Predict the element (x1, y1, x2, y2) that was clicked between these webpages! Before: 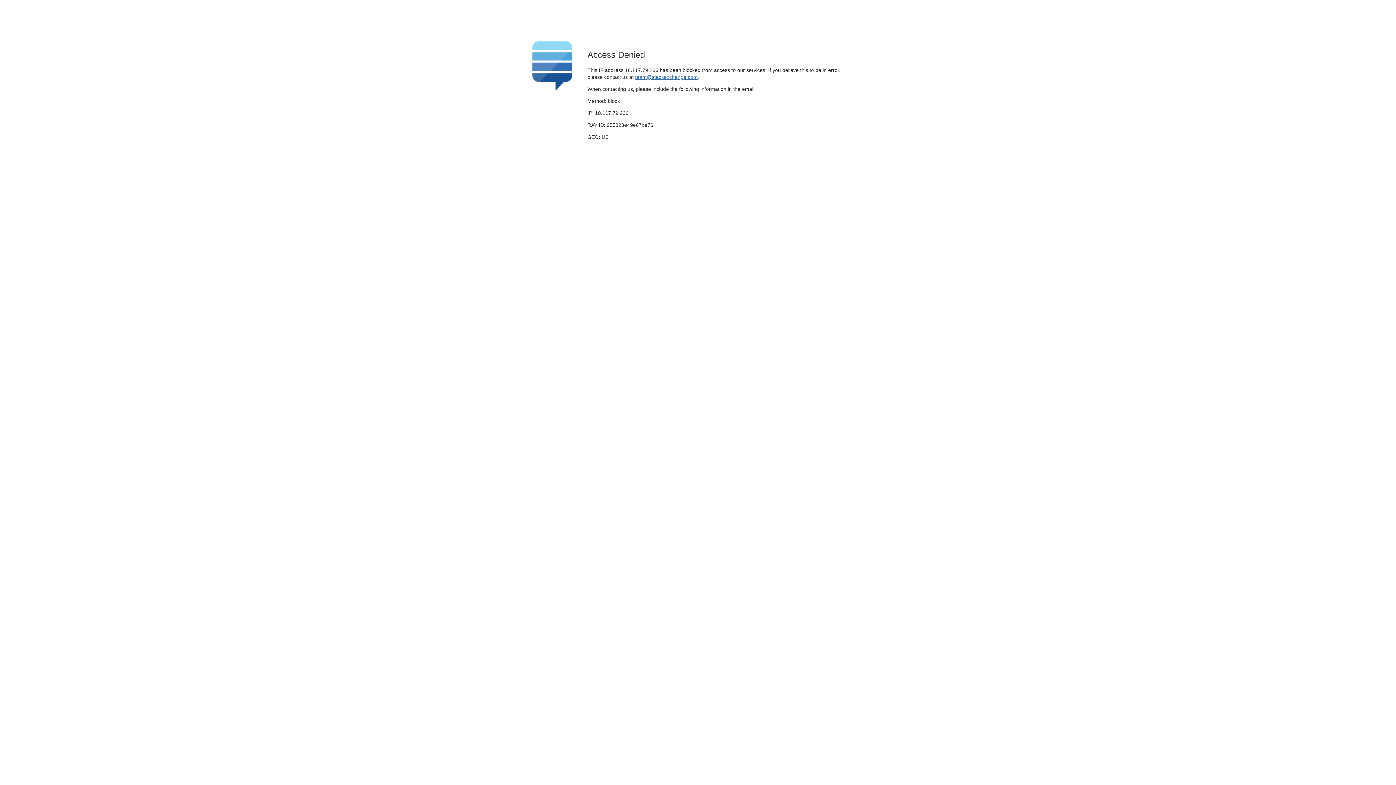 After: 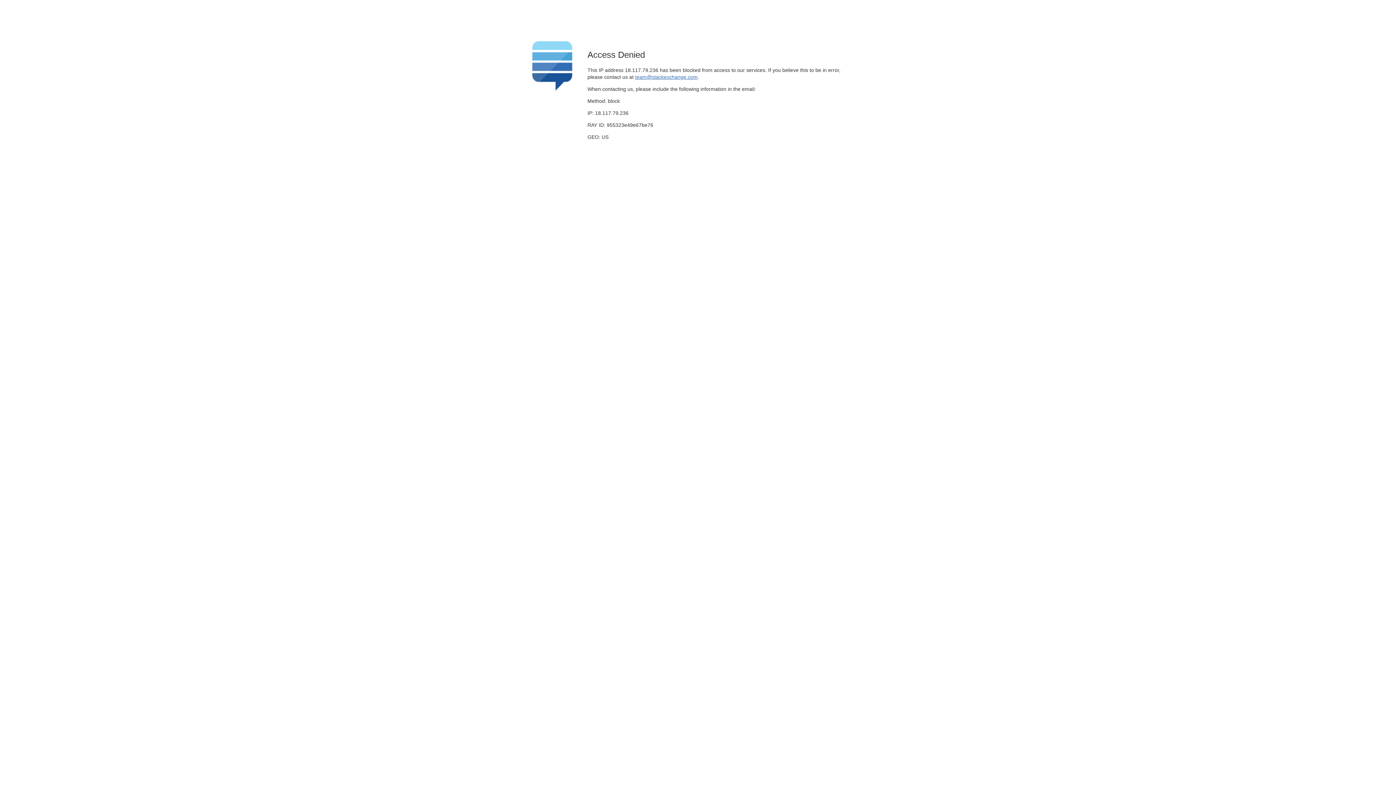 Action: bbox: (635, 74, 697, 79) label: team@stackexchange.com